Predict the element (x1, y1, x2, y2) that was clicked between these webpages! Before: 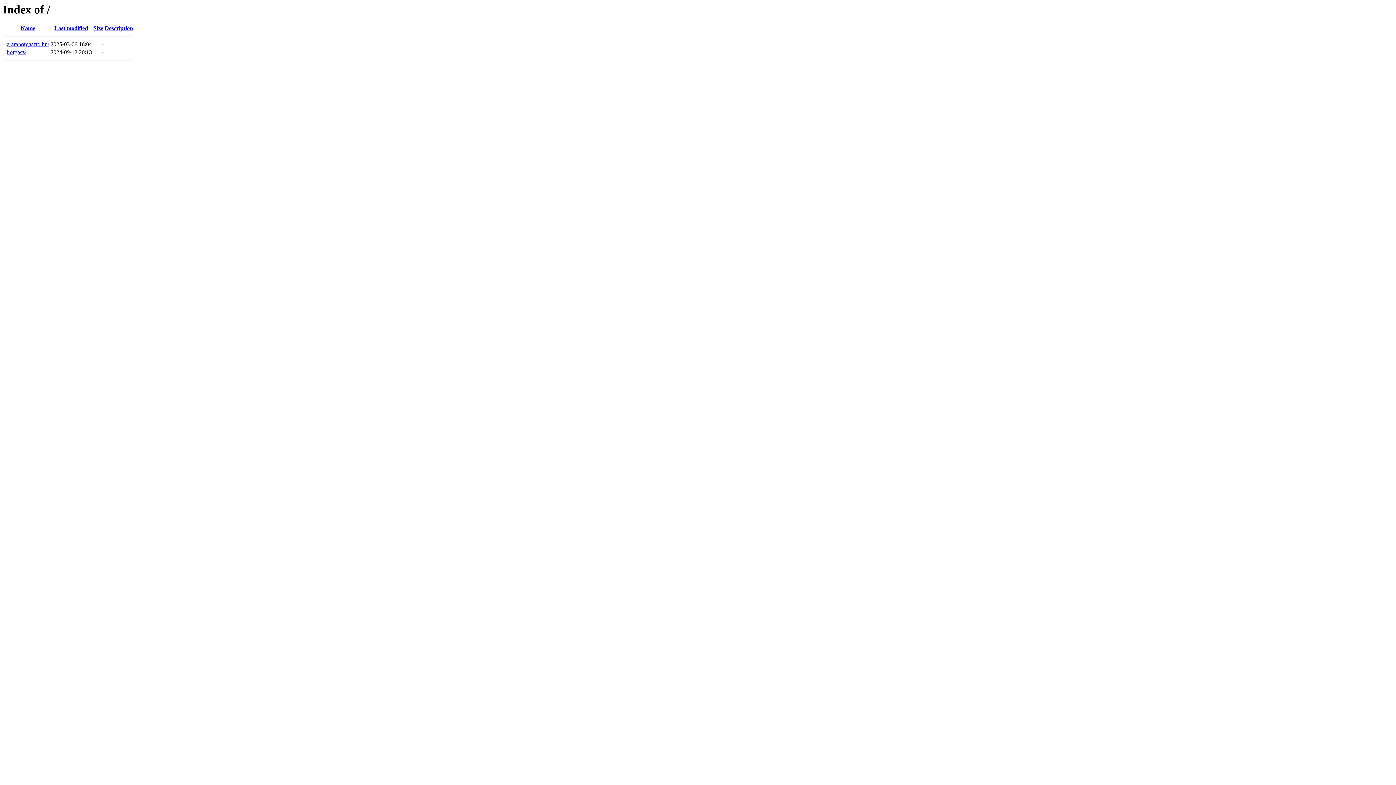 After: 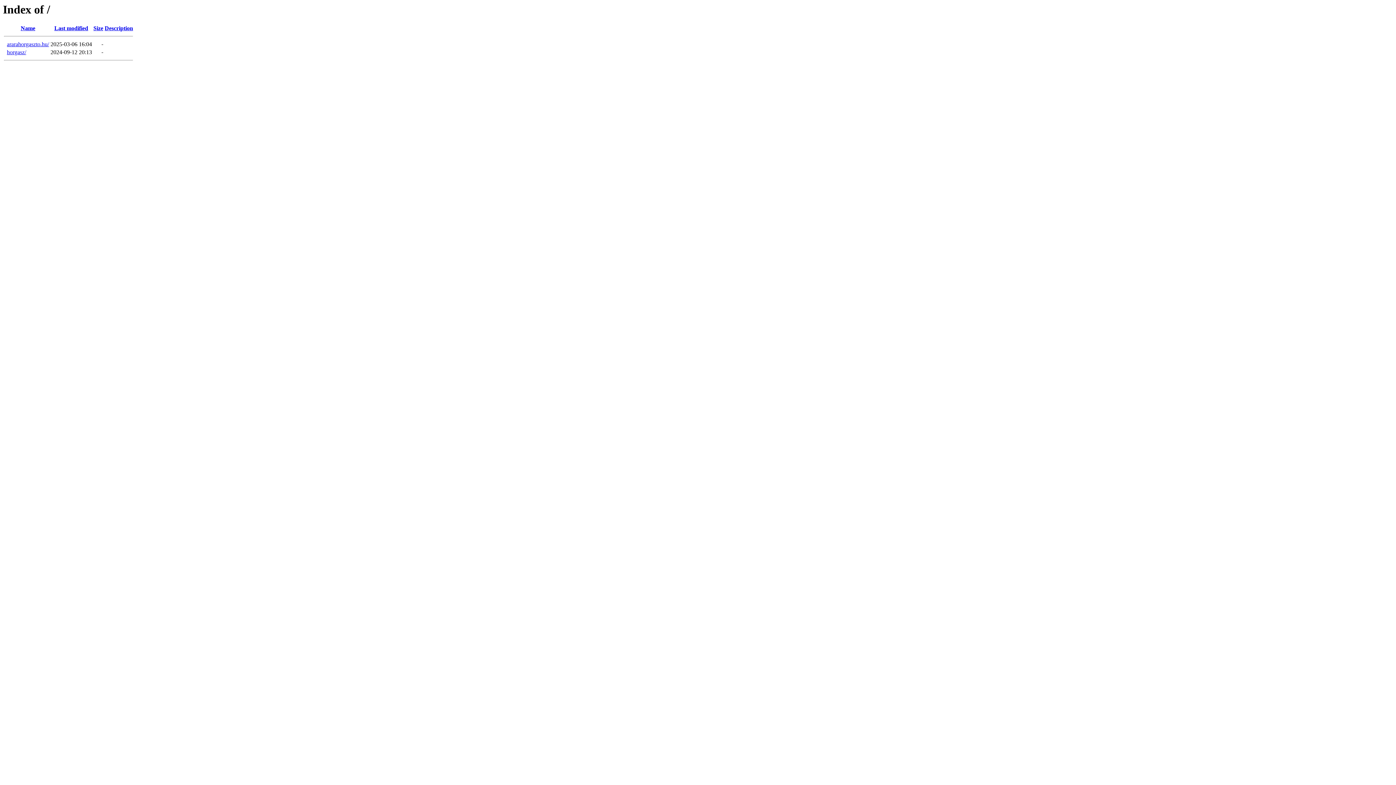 Action: bbox: (93, 25, 103, 31) label: Size